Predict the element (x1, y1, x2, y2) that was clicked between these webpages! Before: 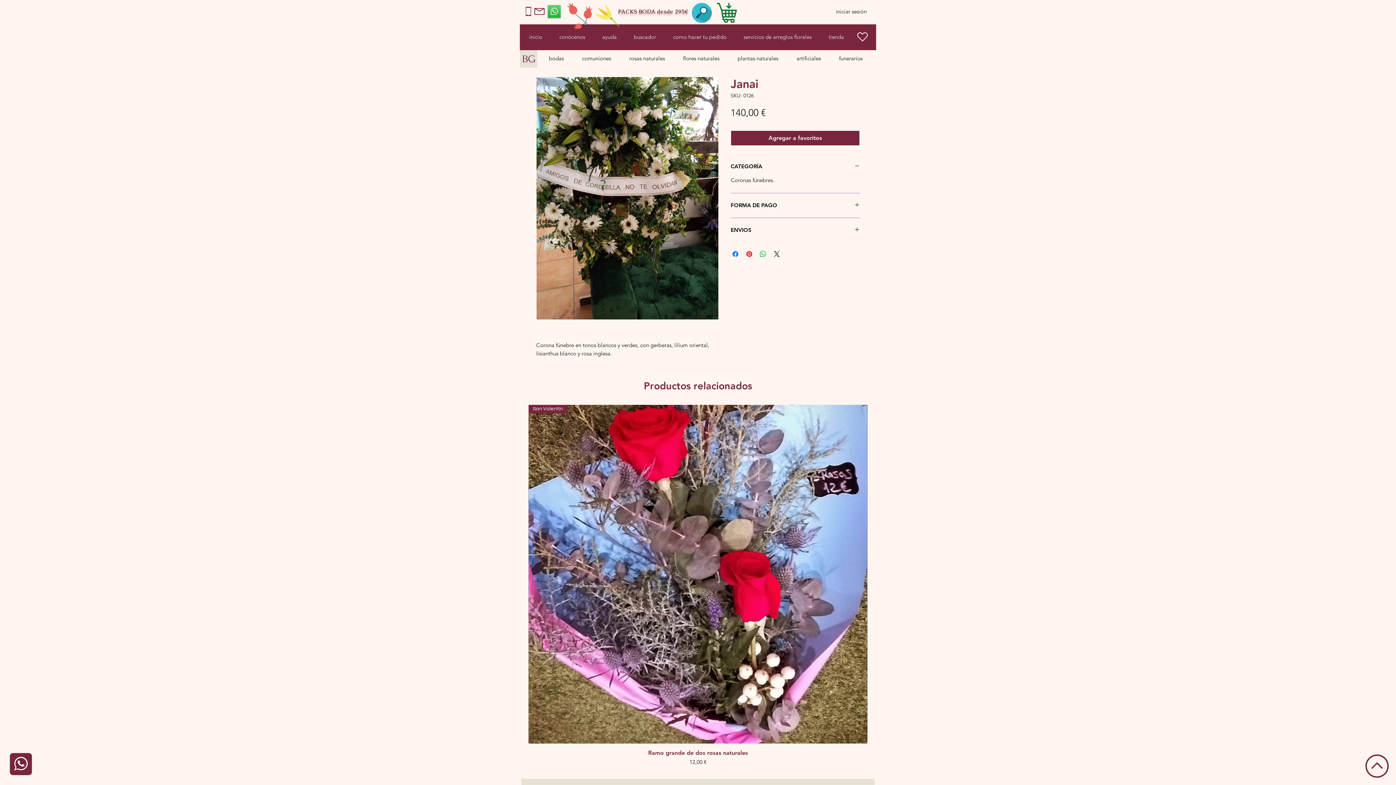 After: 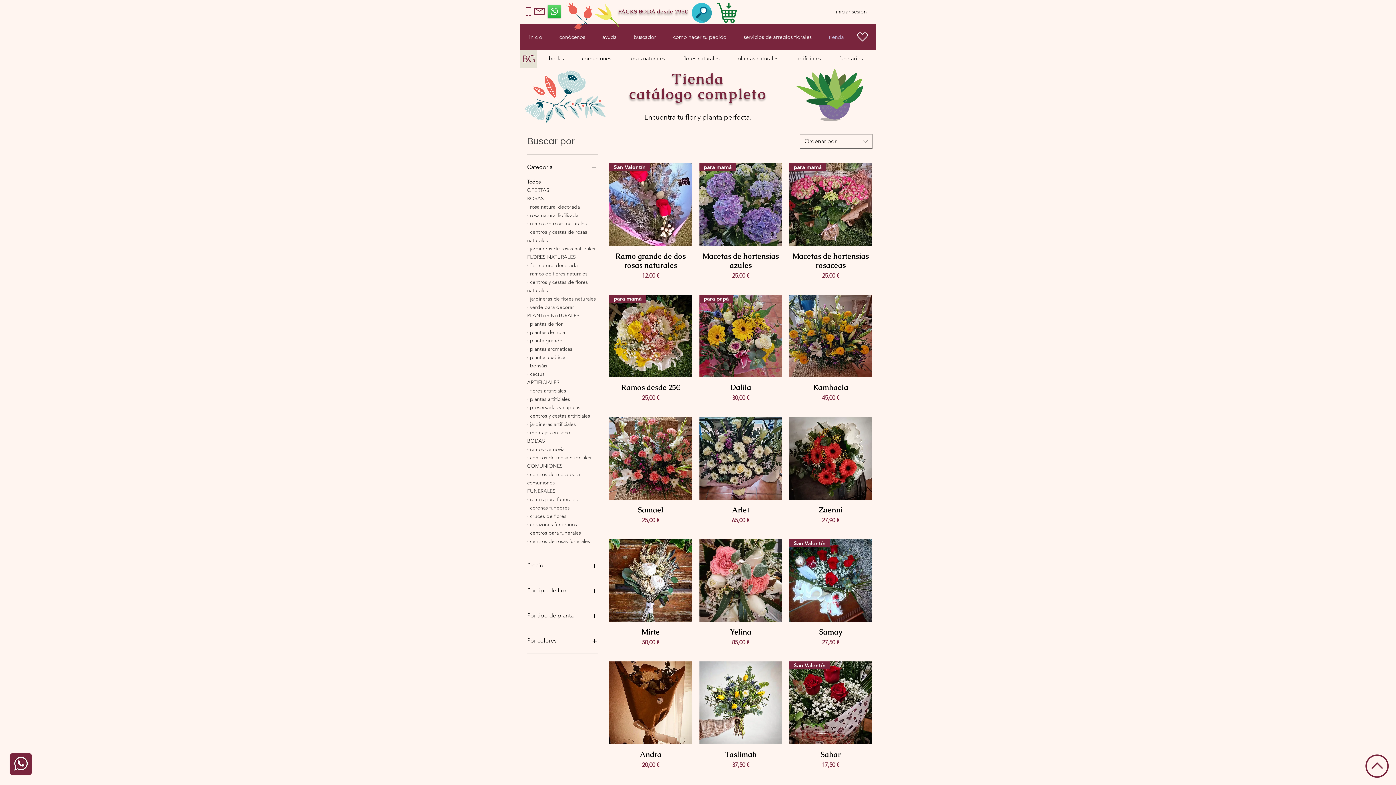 Action: bbox: (820, 30, 852, 43) label: tienda